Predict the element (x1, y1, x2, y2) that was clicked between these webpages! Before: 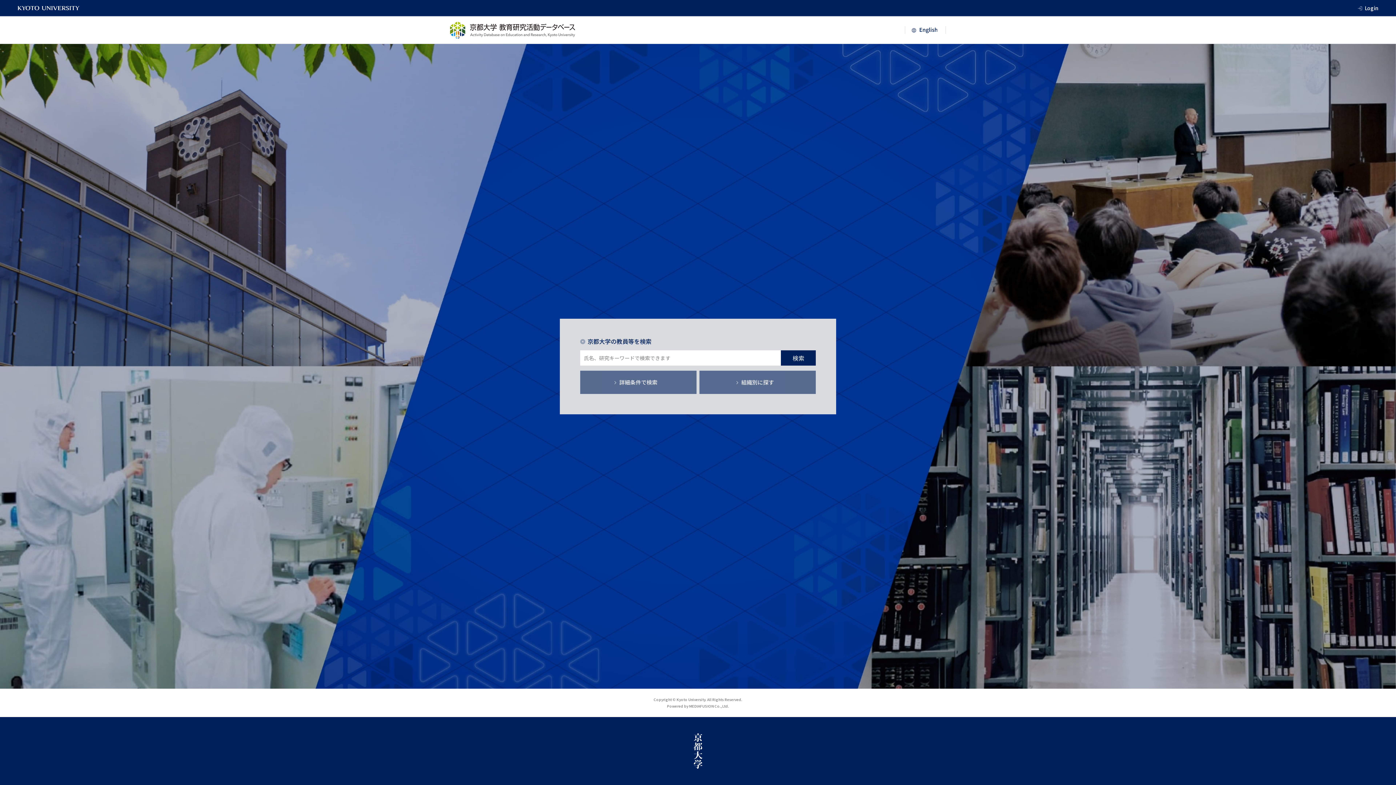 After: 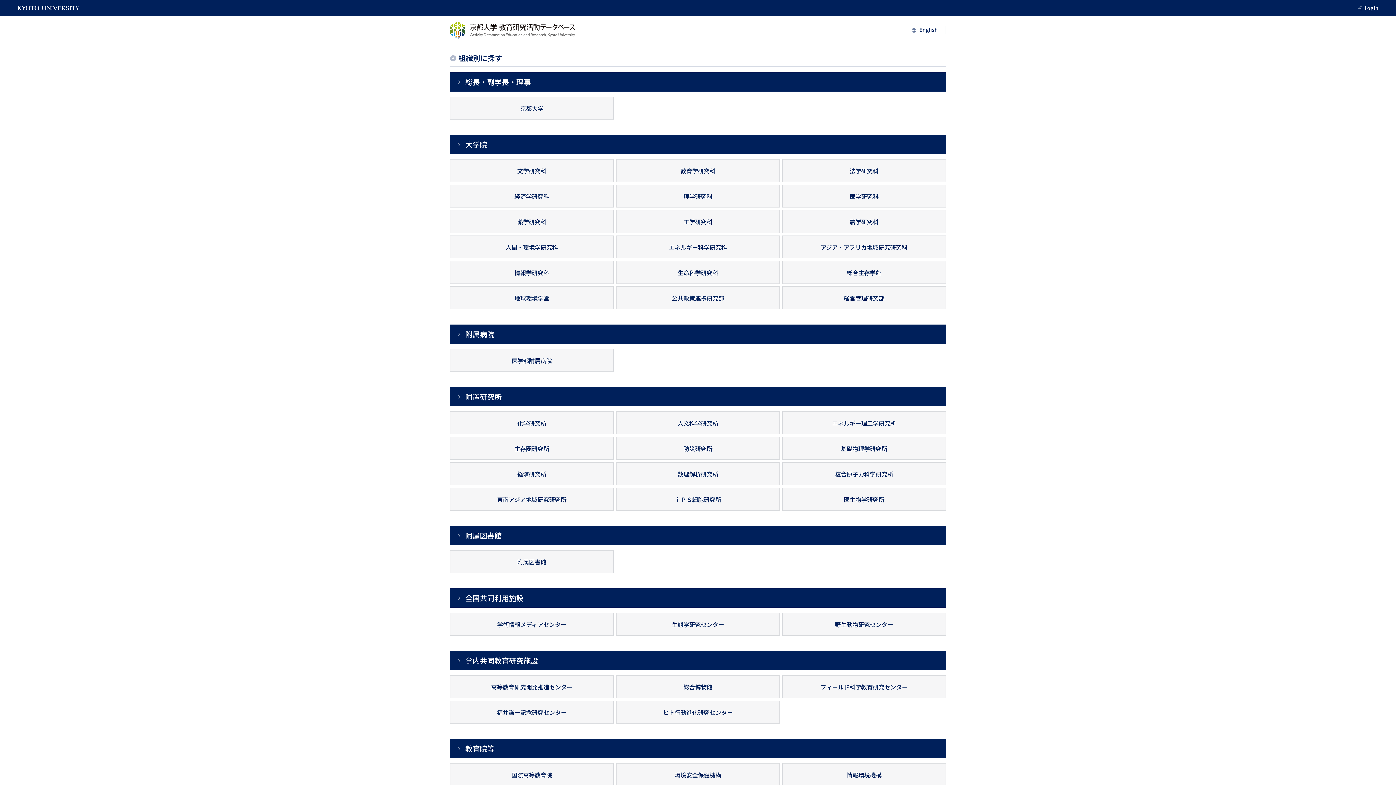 Action: label: 組織別に探す bbox: (699, 370, 816, 394)